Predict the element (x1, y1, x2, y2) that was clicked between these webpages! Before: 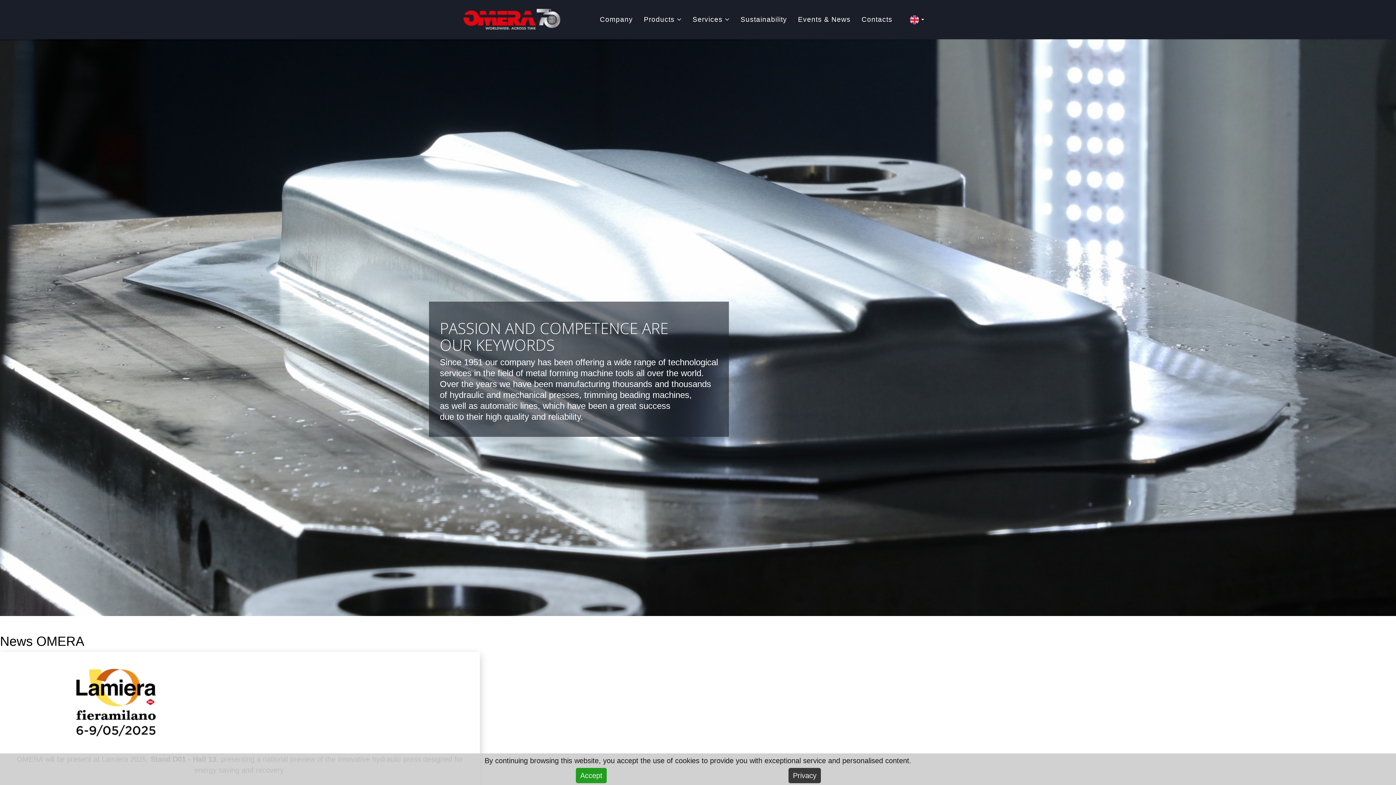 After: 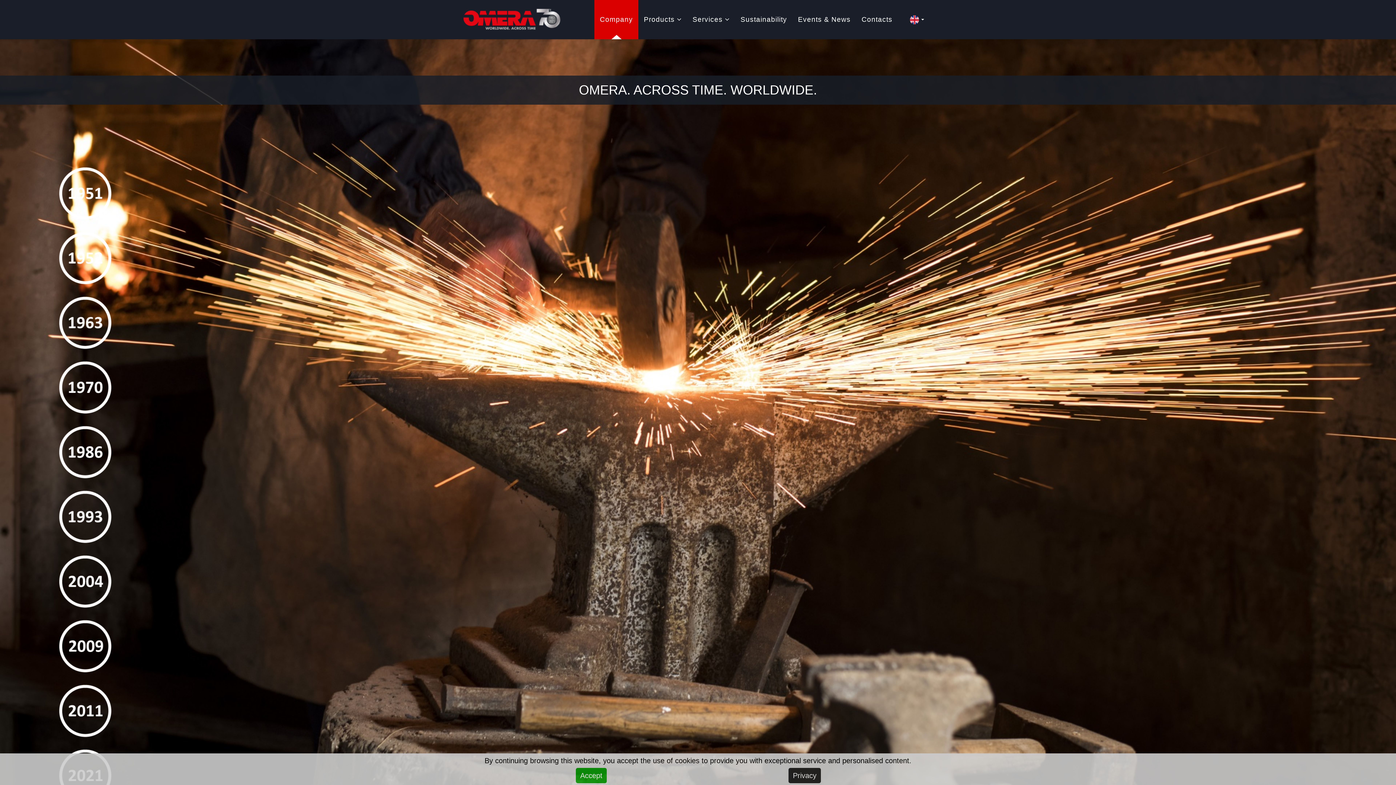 Action: bbox: (594, 0, 638, 39) label: Company